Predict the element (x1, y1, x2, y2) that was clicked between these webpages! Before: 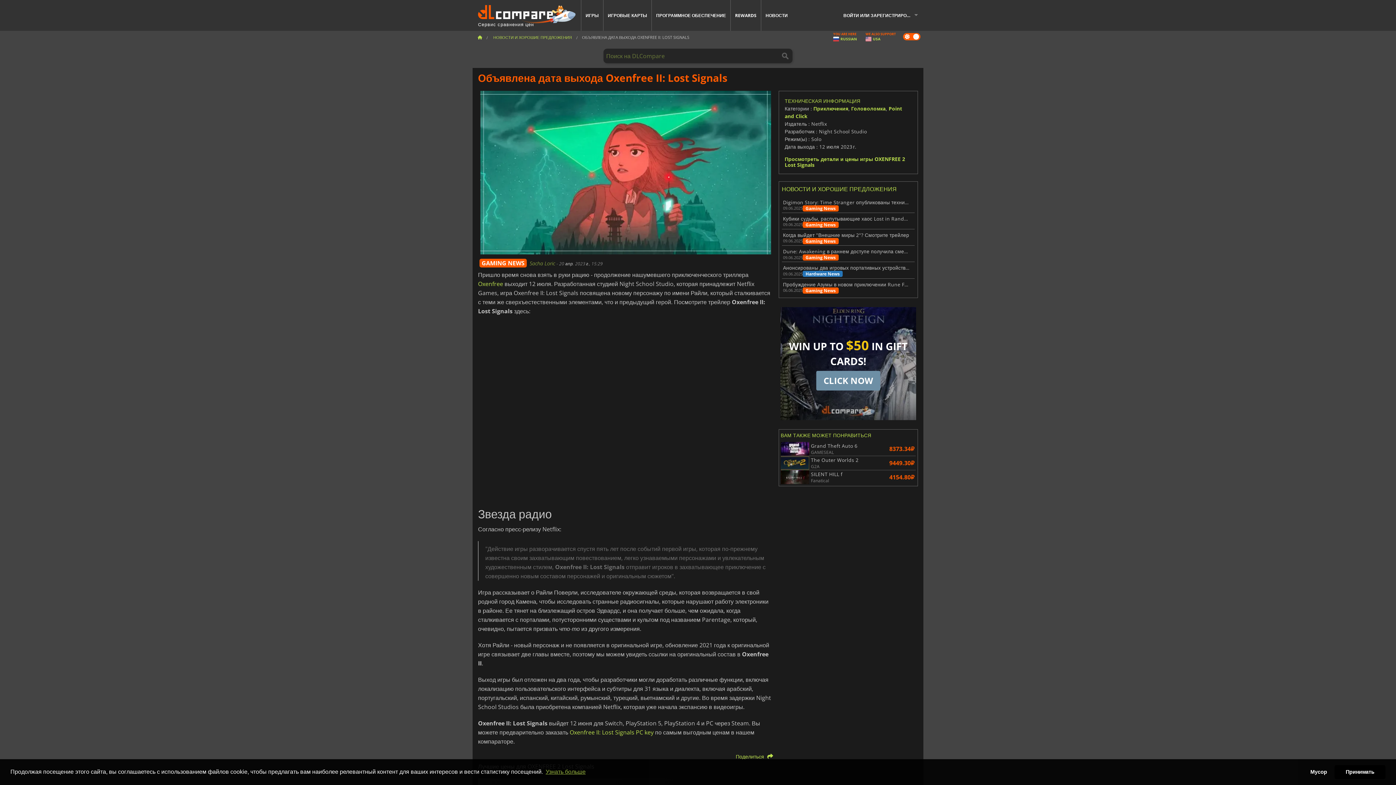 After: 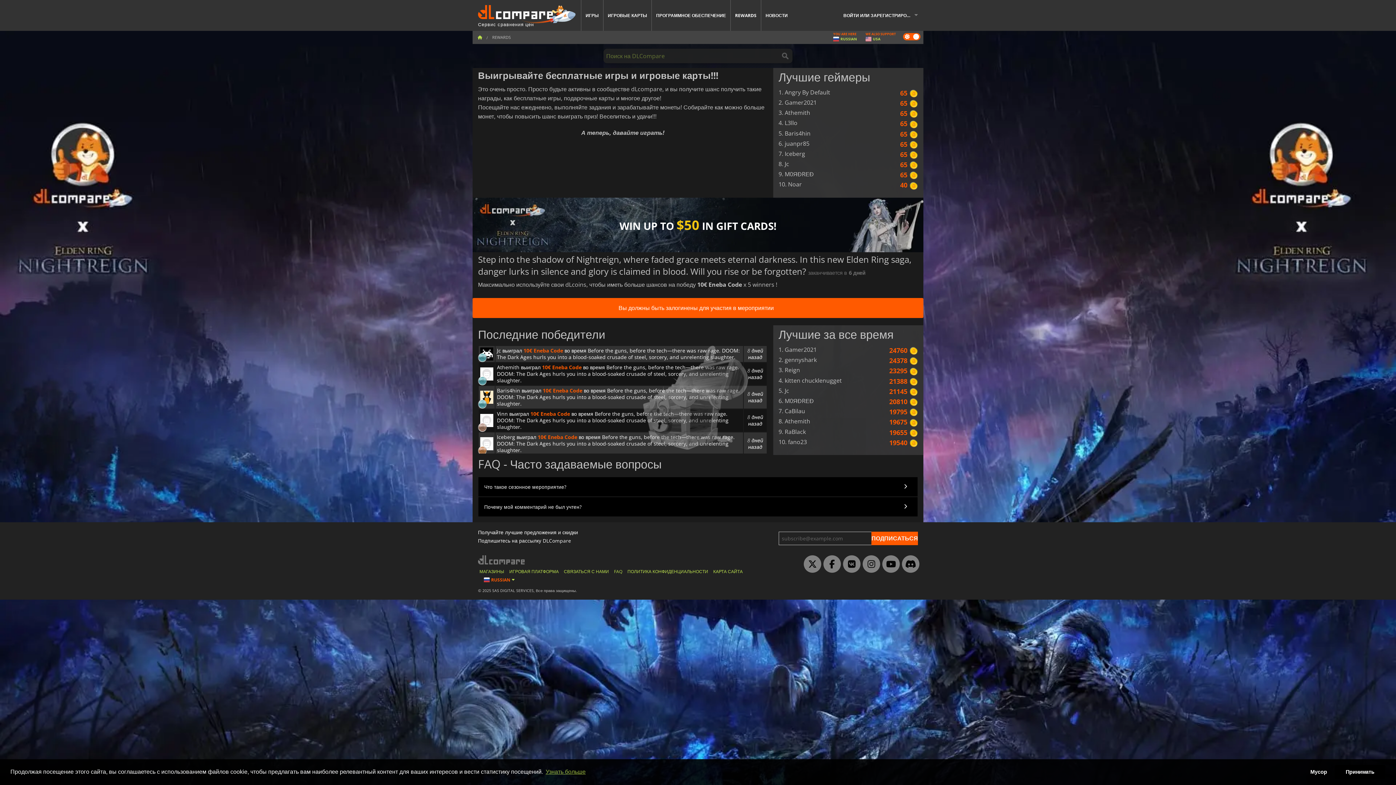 Action: label: WIN UP TO $50 IN GIFT CARDS!

CLICK NOW bbox: (780, 307, 916, 420)